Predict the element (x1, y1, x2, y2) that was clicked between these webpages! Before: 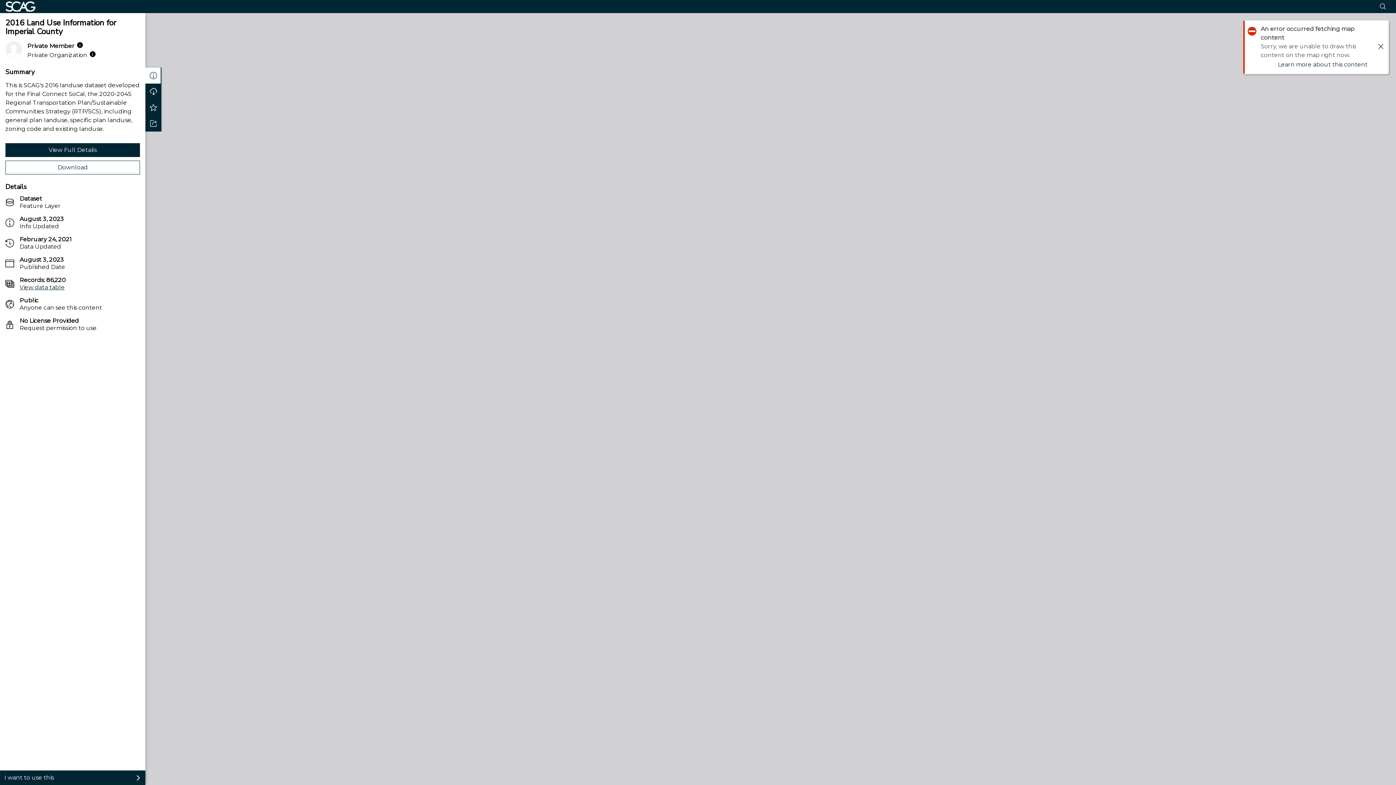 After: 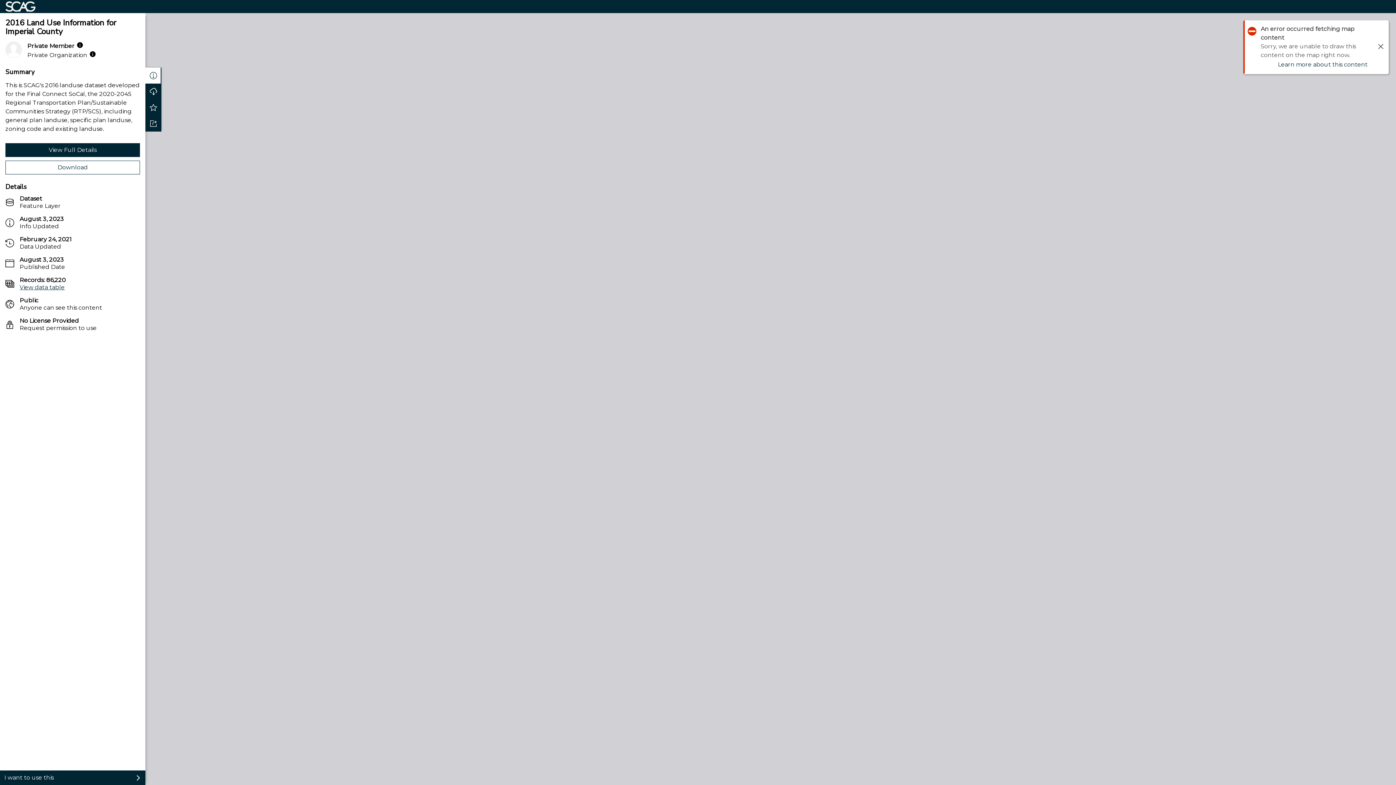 Action: bbox: (1379, 2, 1387, 10)